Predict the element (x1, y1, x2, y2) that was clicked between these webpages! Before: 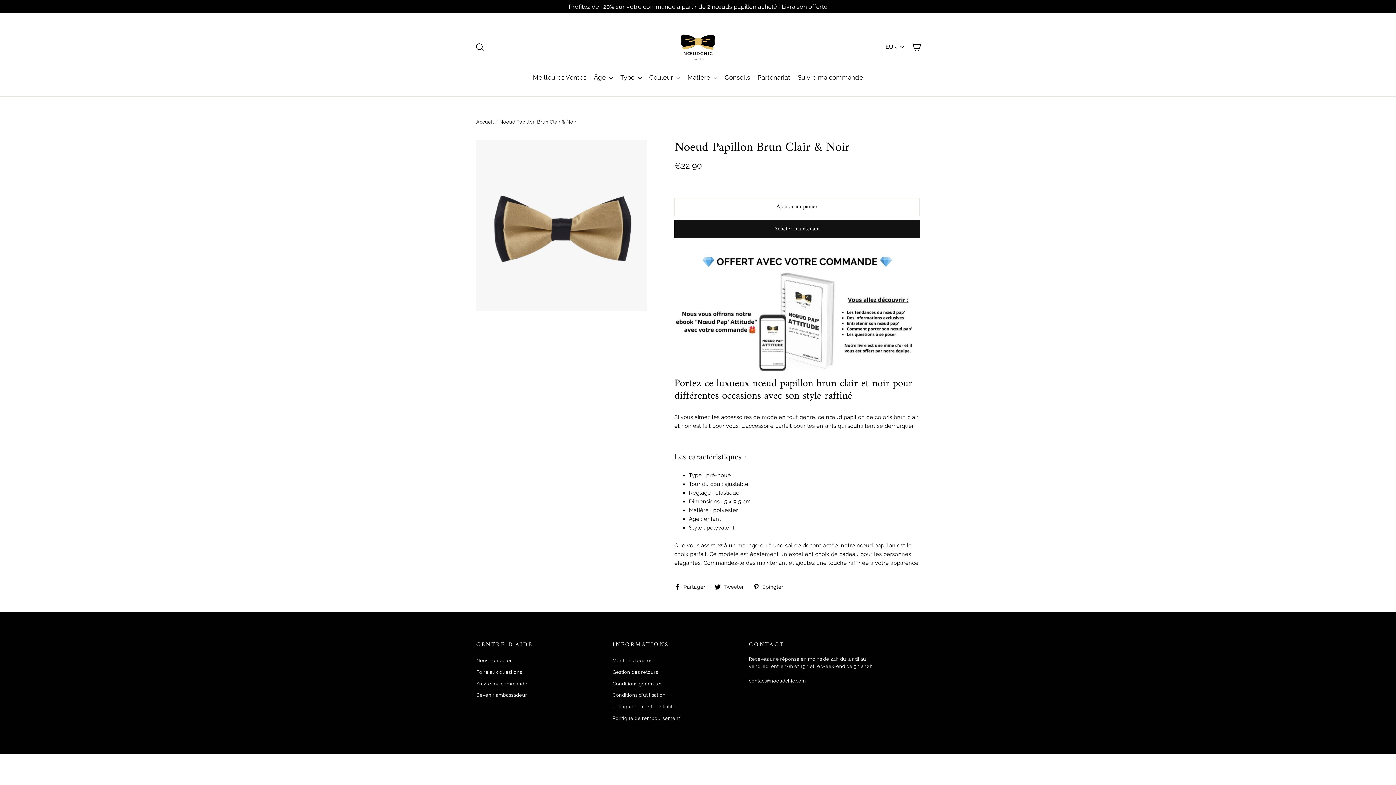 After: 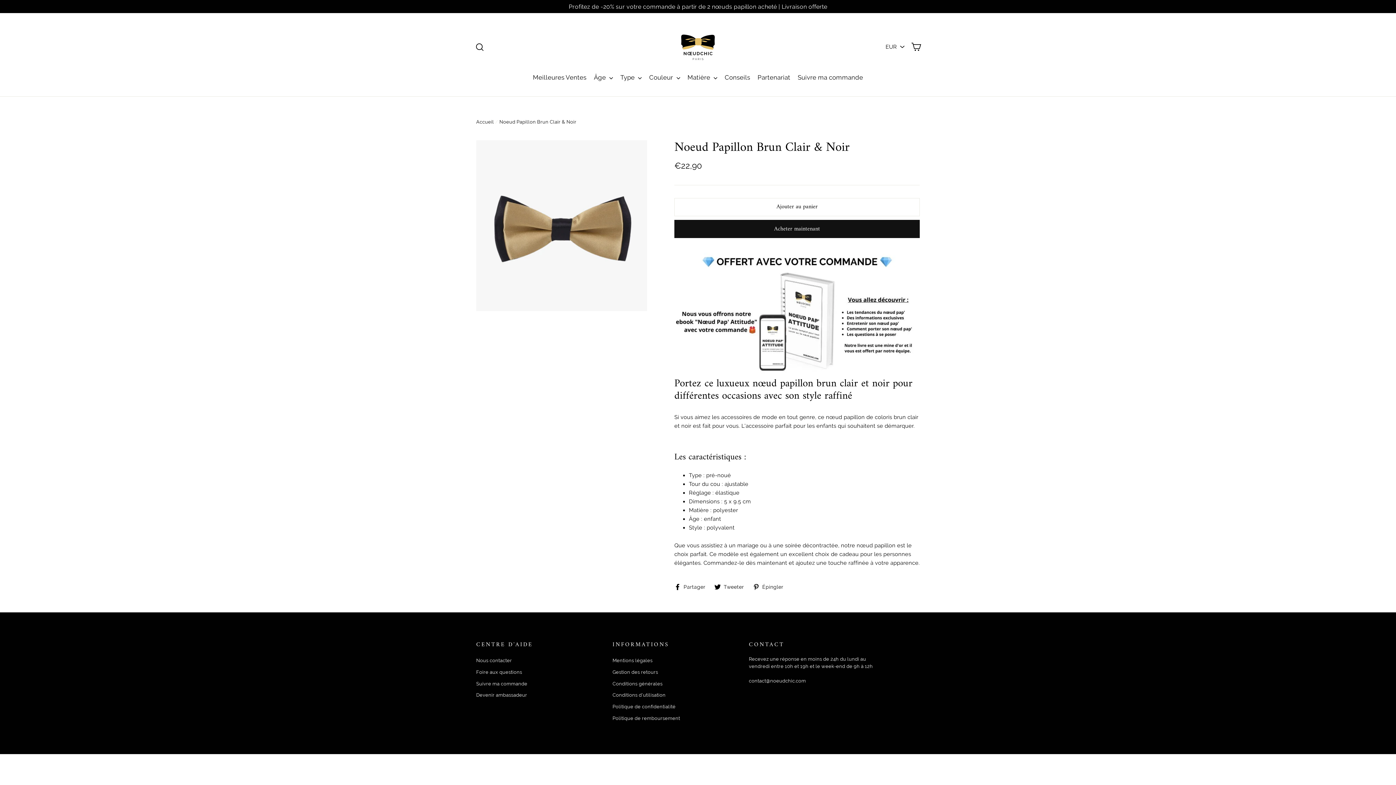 Action: bbox: (753, 583, 789, 589) label:  Épingler
Épingler sur Pinterest